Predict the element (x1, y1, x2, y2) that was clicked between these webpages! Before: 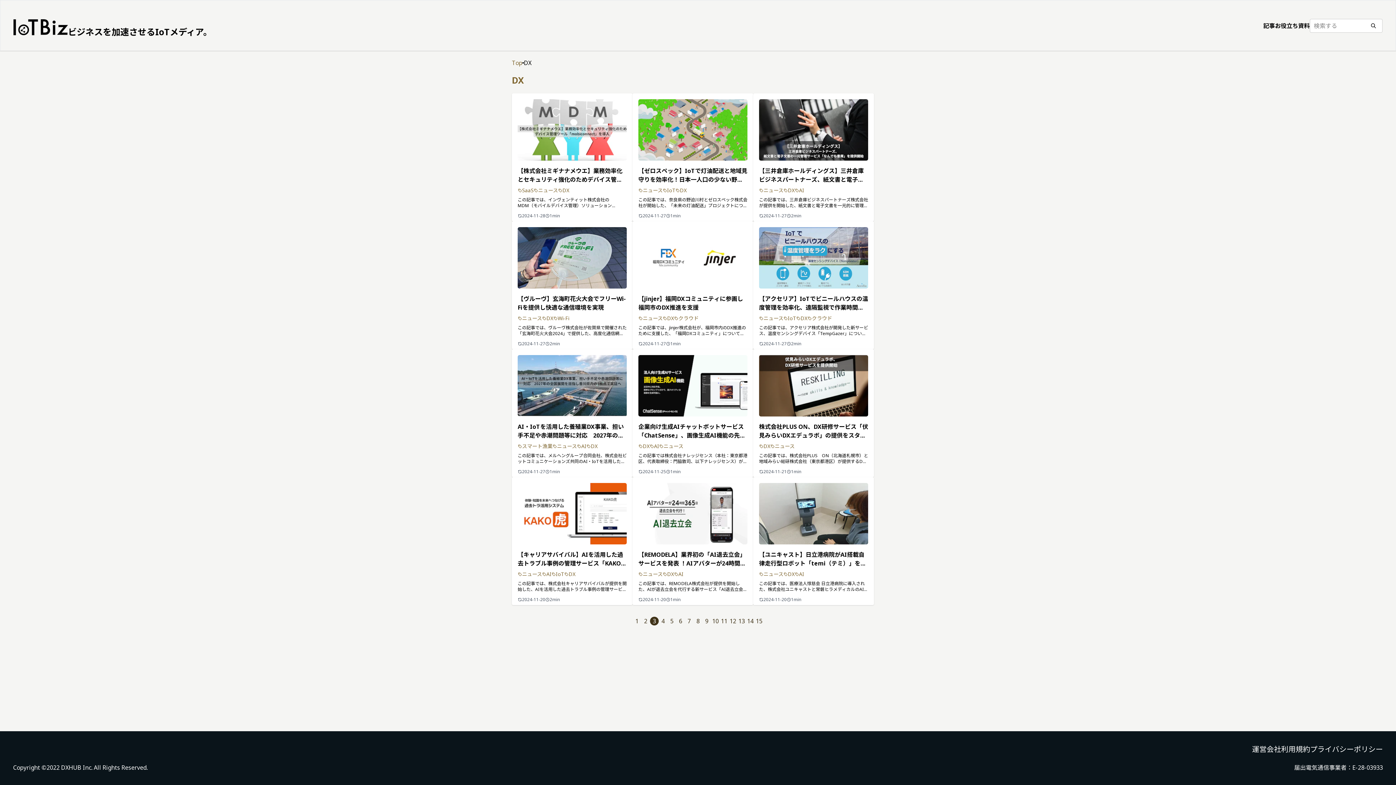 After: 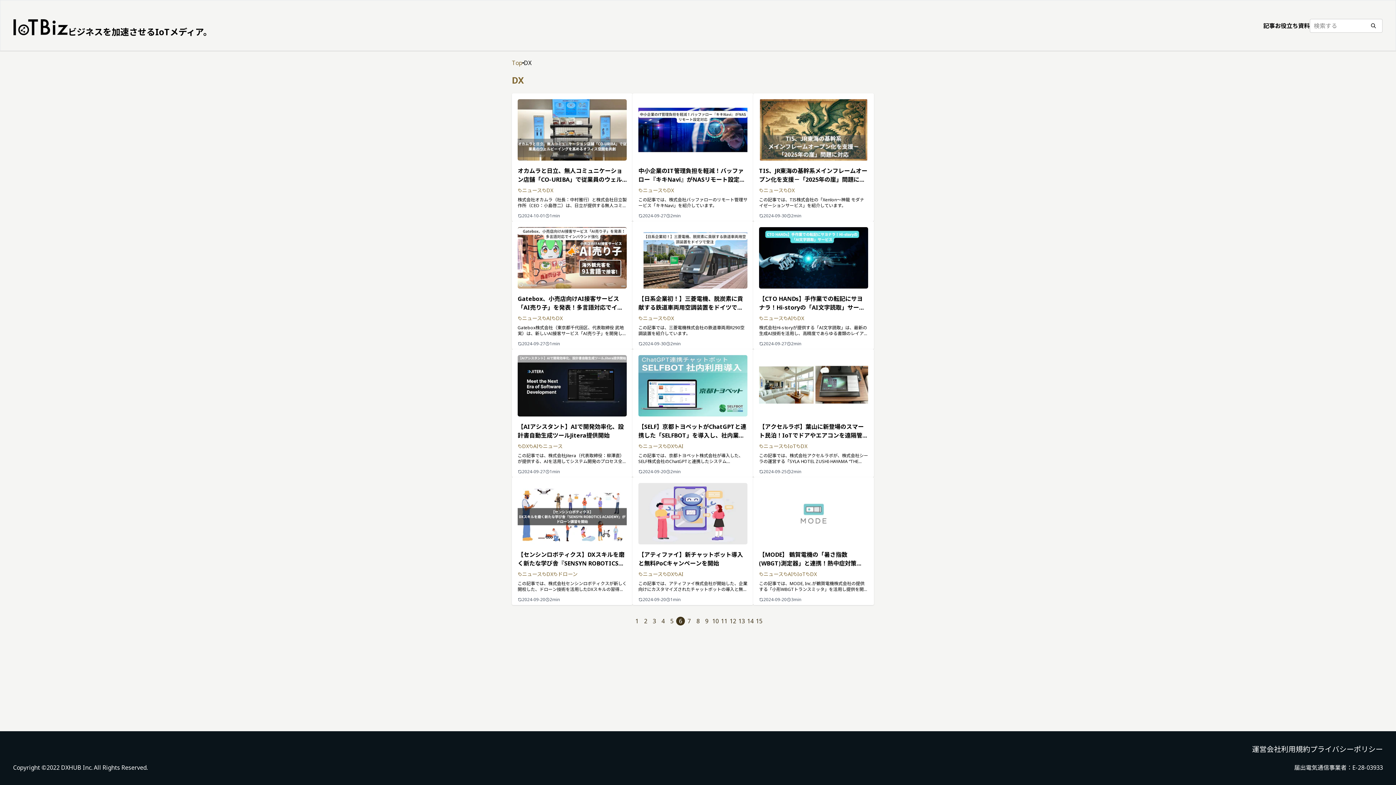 Action: label: 6 bbox: (679, 617, 682, 625)